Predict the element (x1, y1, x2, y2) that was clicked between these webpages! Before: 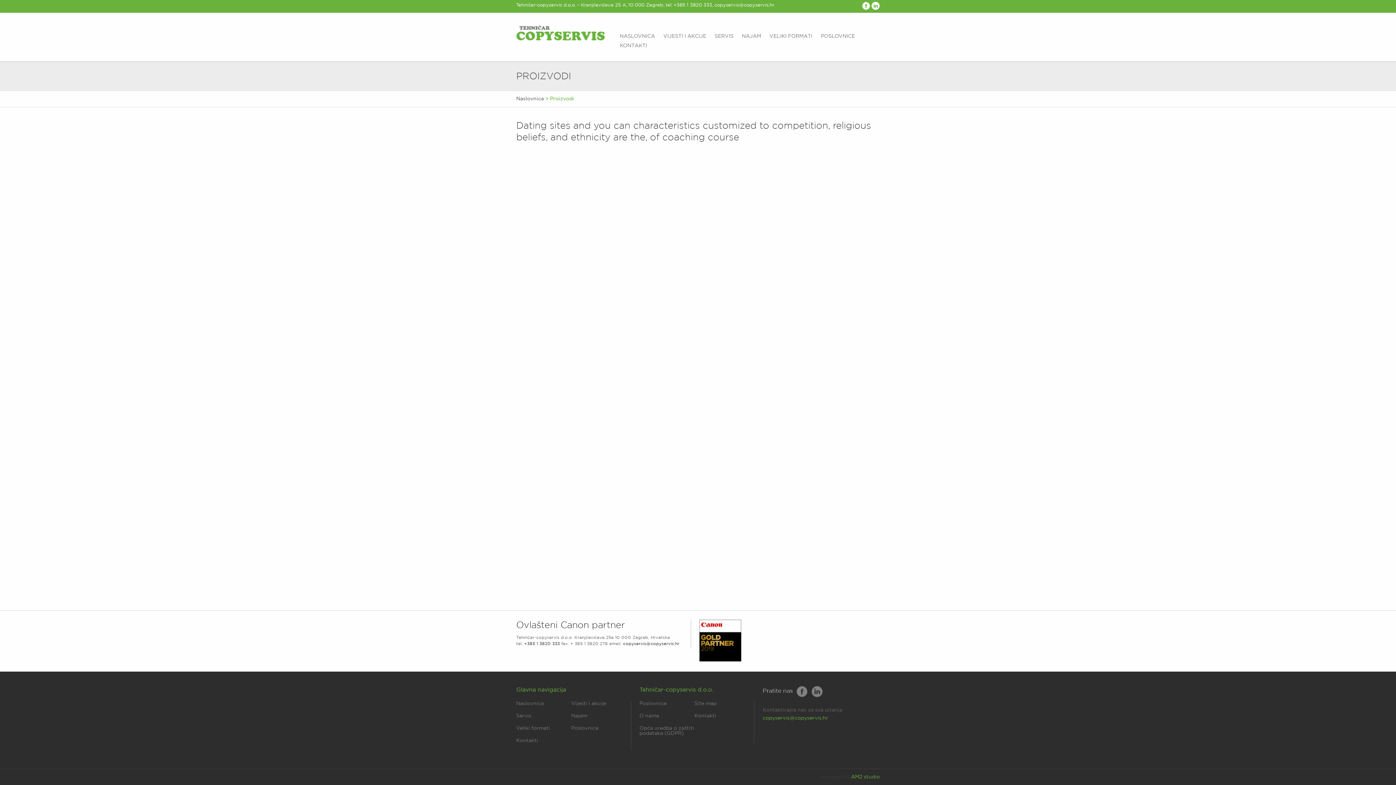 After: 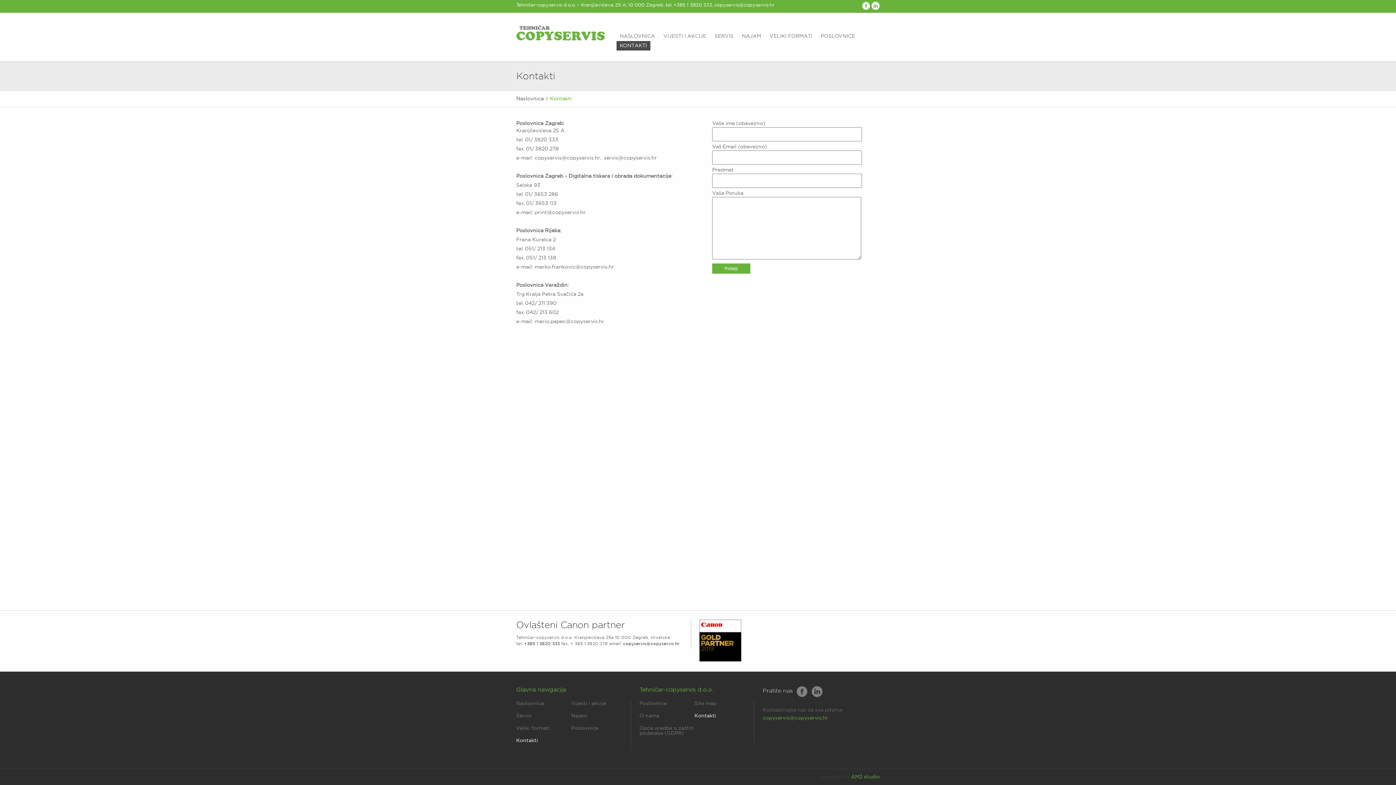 Action: label: Kontakti bbox: (516, 738, 571, 743)